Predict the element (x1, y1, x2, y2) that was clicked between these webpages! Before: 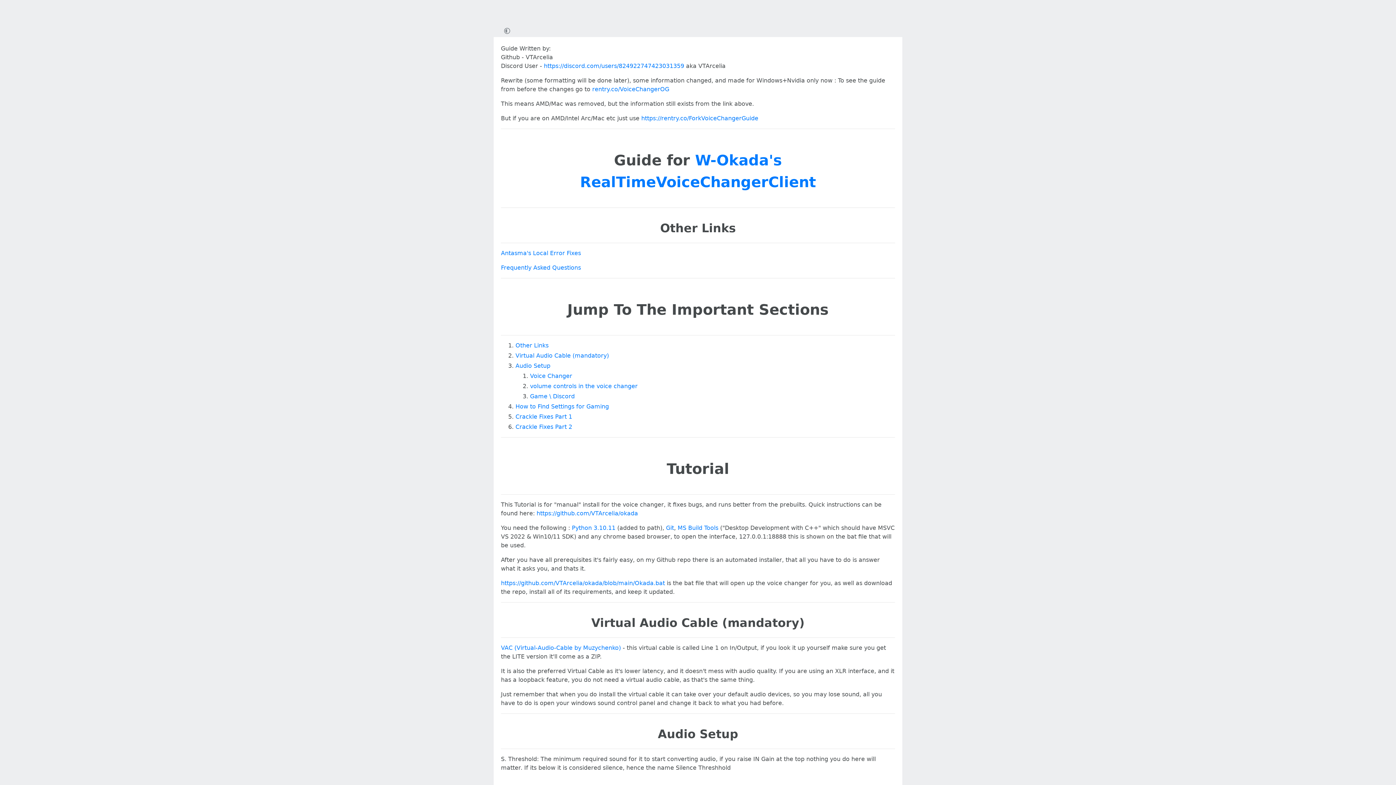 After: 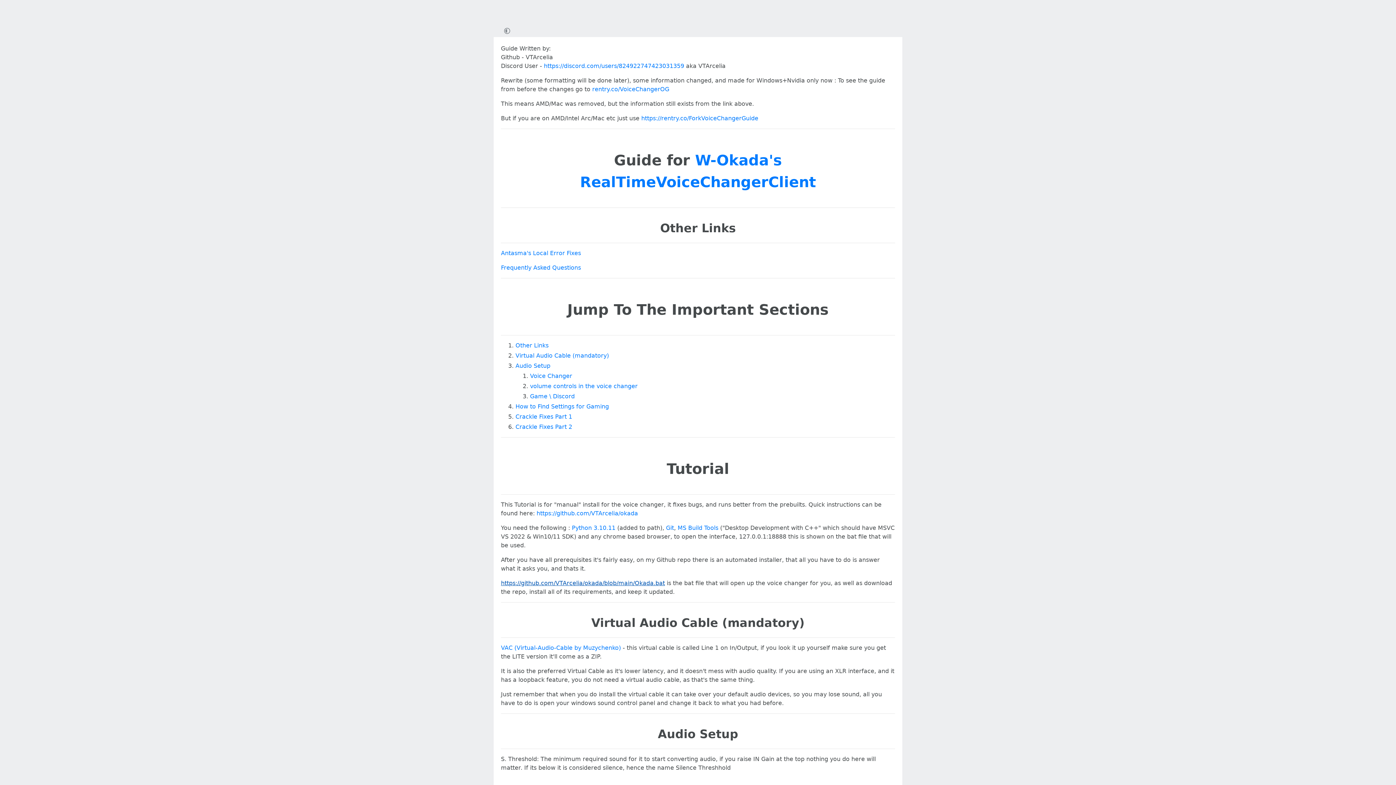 Action: label: https://github.com/VTArcelia/okada/blob/main/Okada.bat bbox: (501, 580, 665, 586)